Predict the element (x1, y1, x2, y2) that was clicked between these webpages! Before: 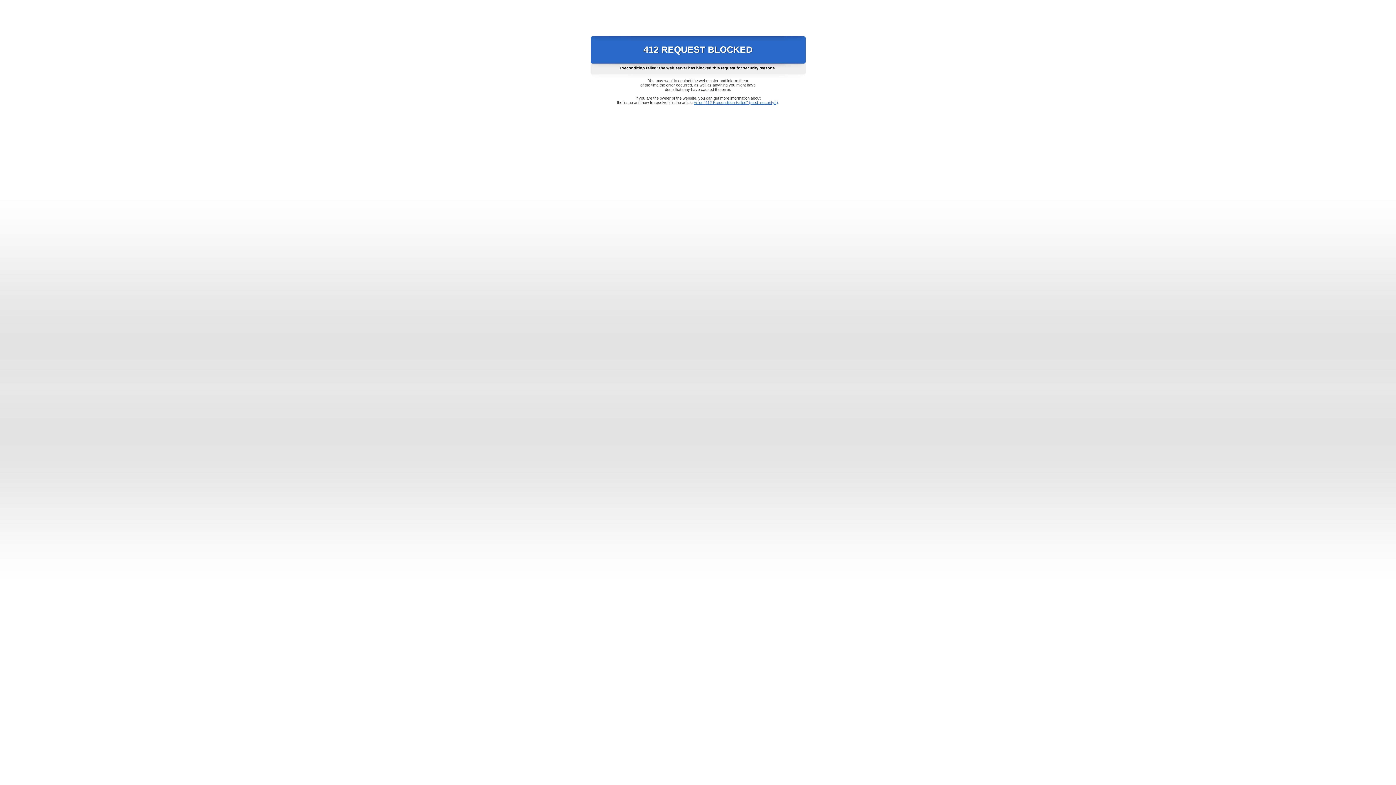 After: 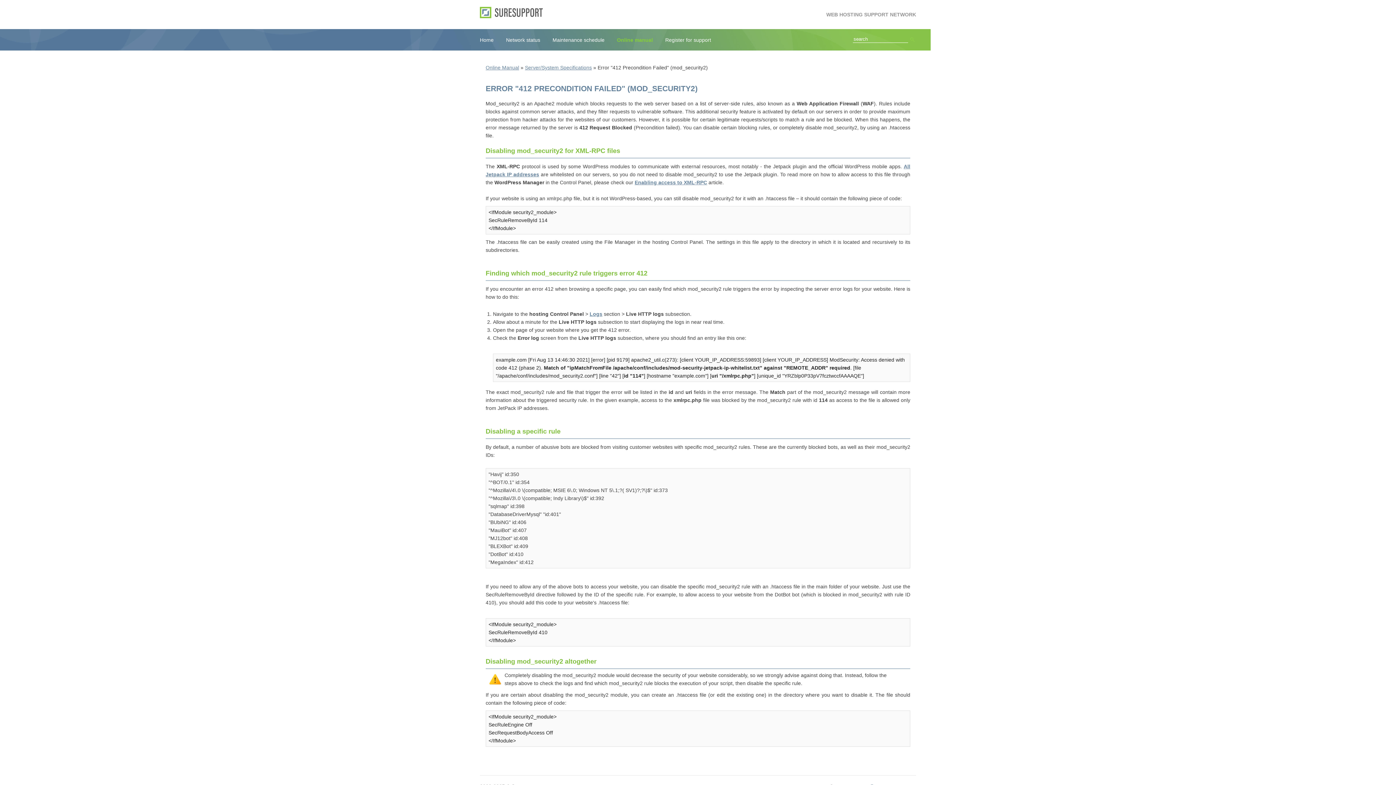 Action: bbox: (693, 100, 778, 104) label: Error "412 Precondition Failed" (mod_security2)